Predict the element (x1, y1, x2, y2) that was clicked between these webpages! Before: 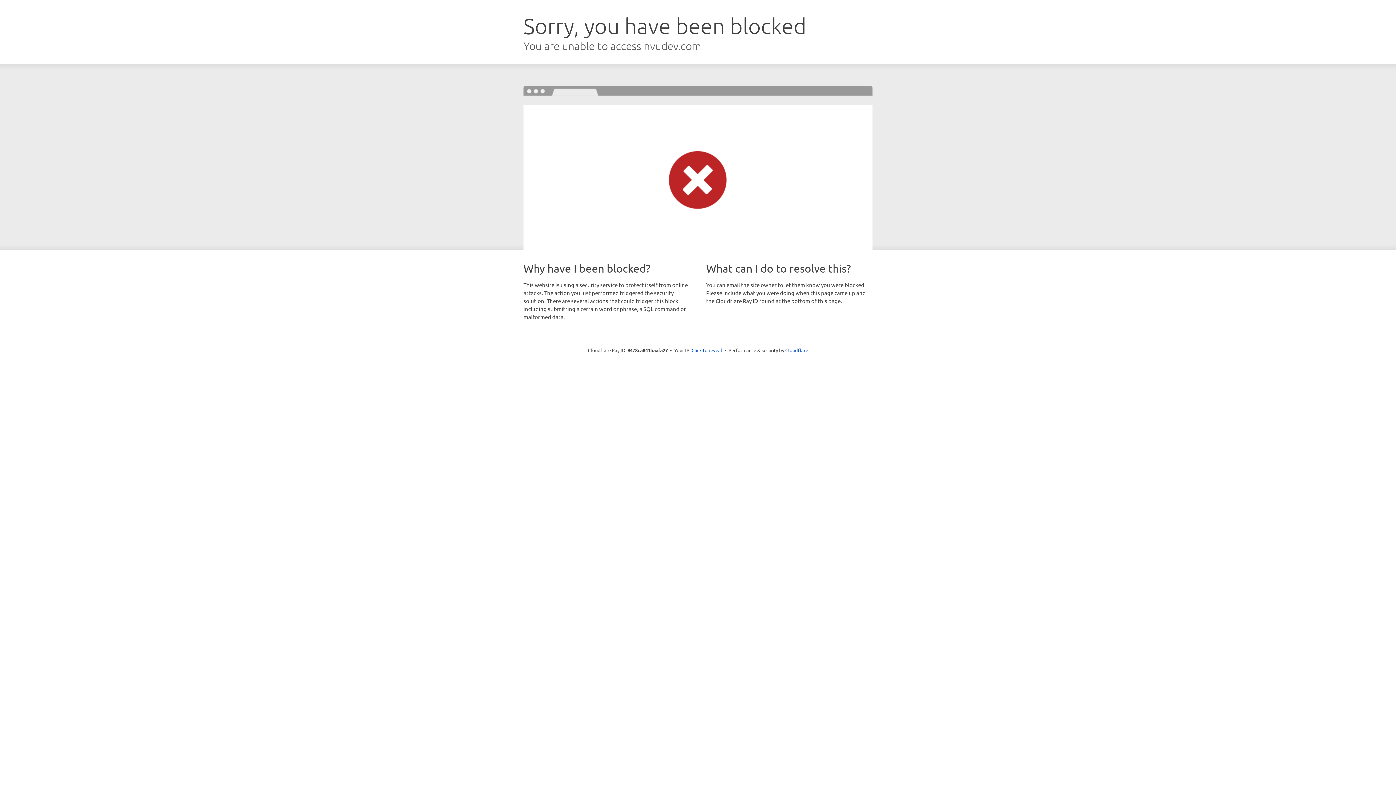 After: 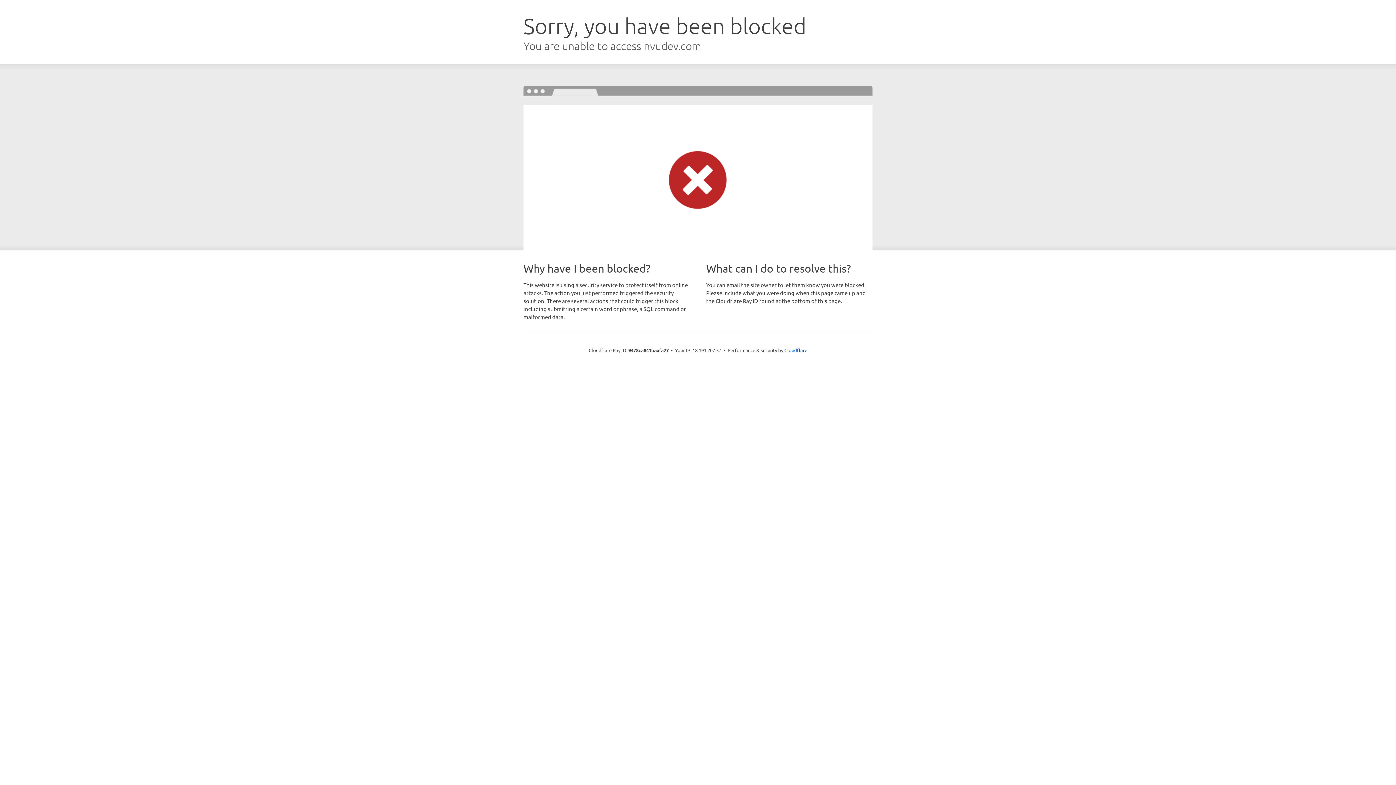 Action: bbox: (691, 346, 722, 353) label: Click to reveal